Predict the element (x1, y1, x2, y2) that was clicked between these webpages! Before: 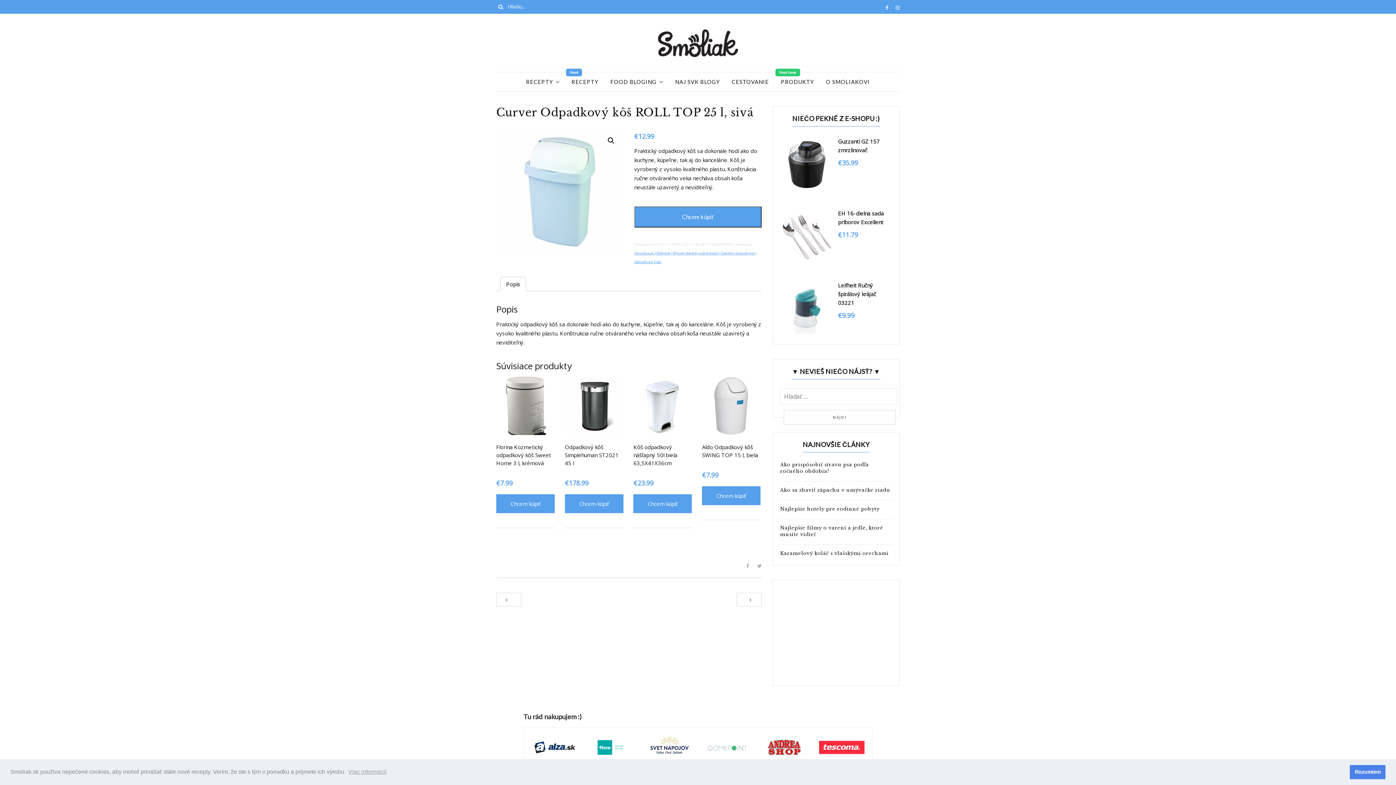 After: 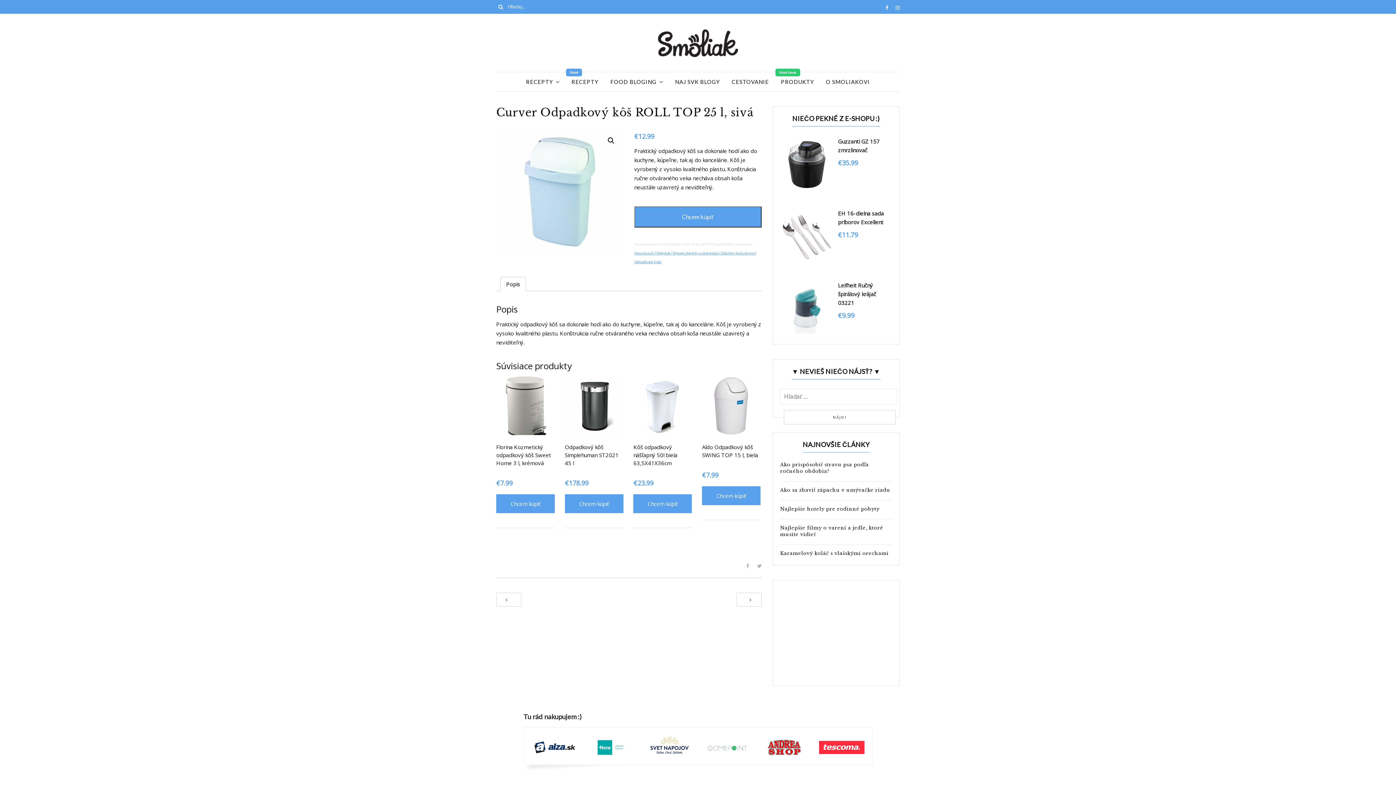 Action: bbox: (1350, 765, 1385, 779) label: dismiss cookie message